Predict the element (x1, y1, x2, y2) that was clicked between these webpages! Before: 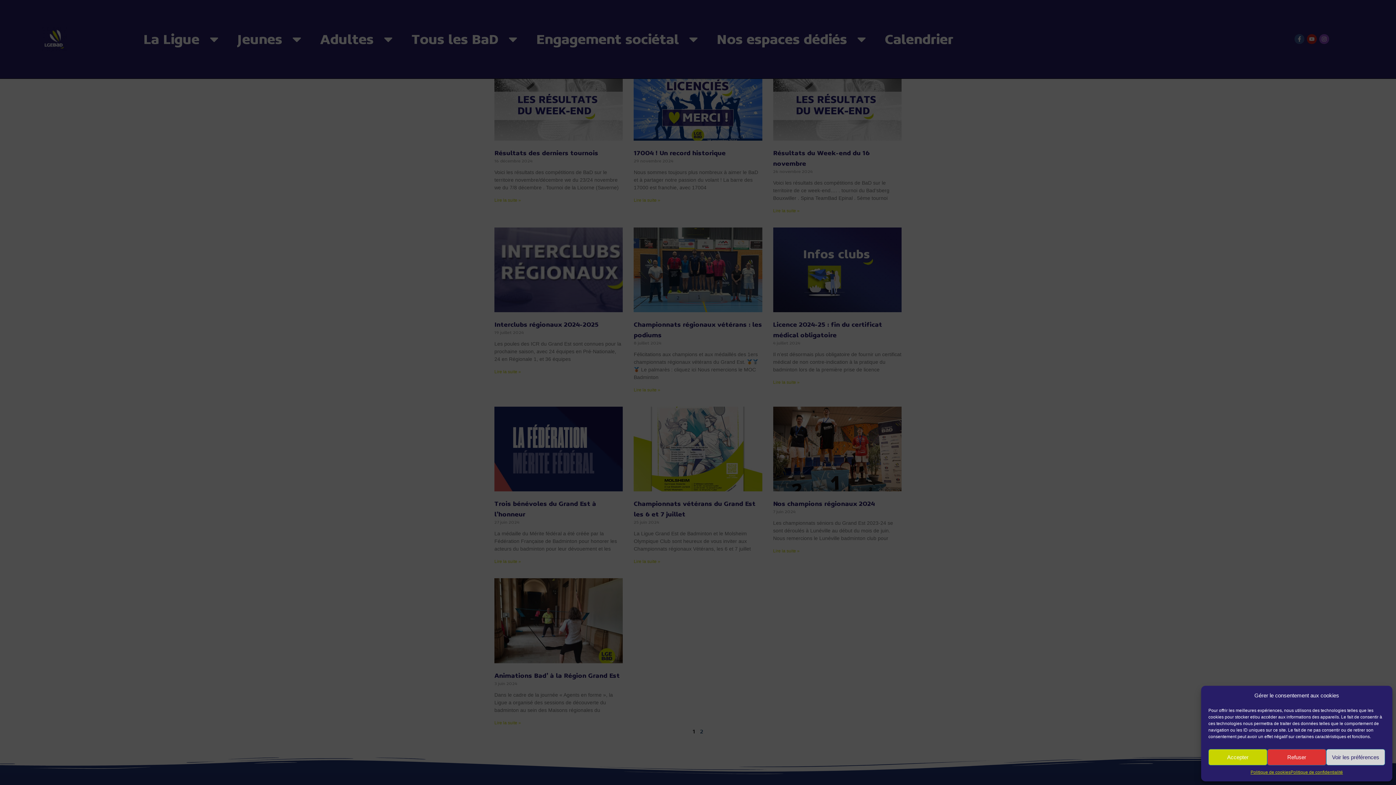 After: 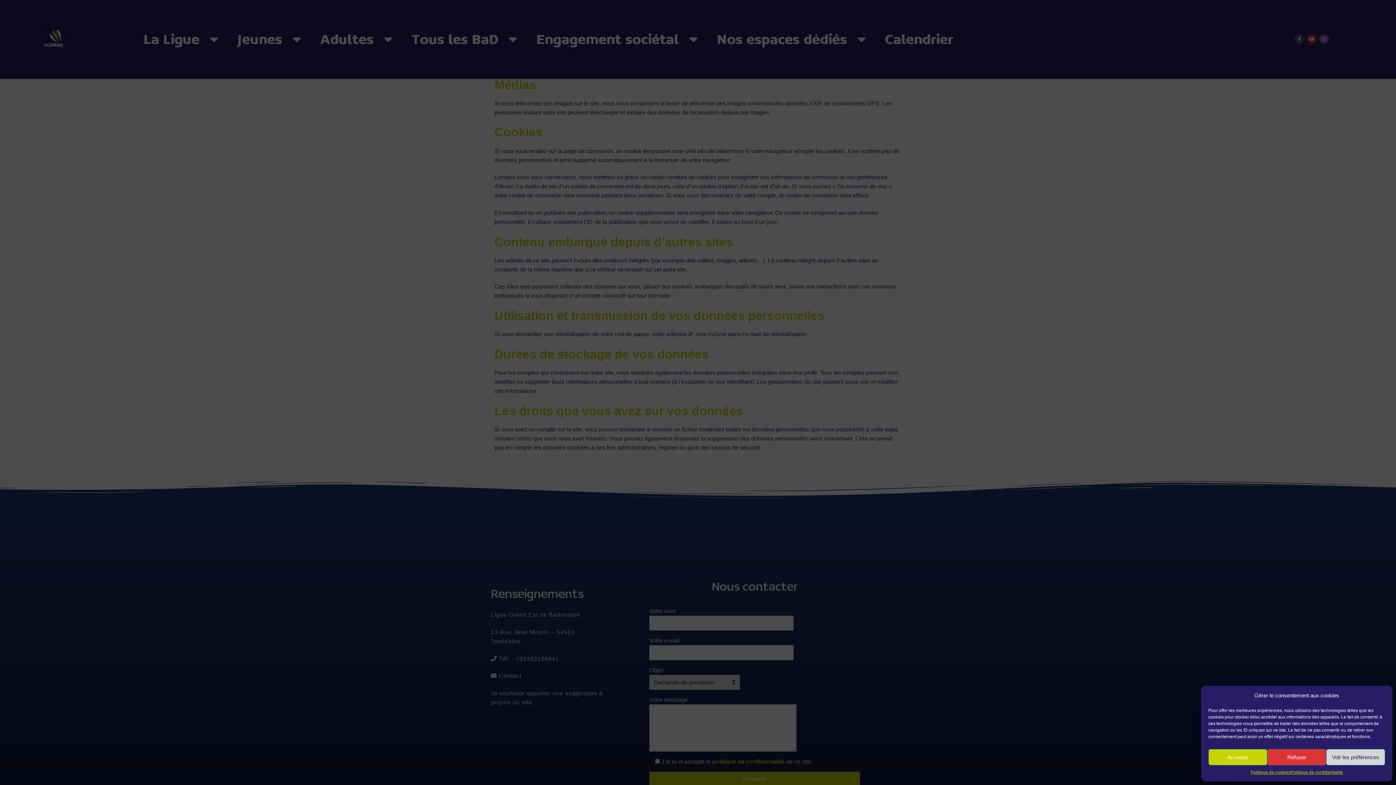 Action: bbox: (1290, 769, 1343, 776) label: Politique de confidentialité